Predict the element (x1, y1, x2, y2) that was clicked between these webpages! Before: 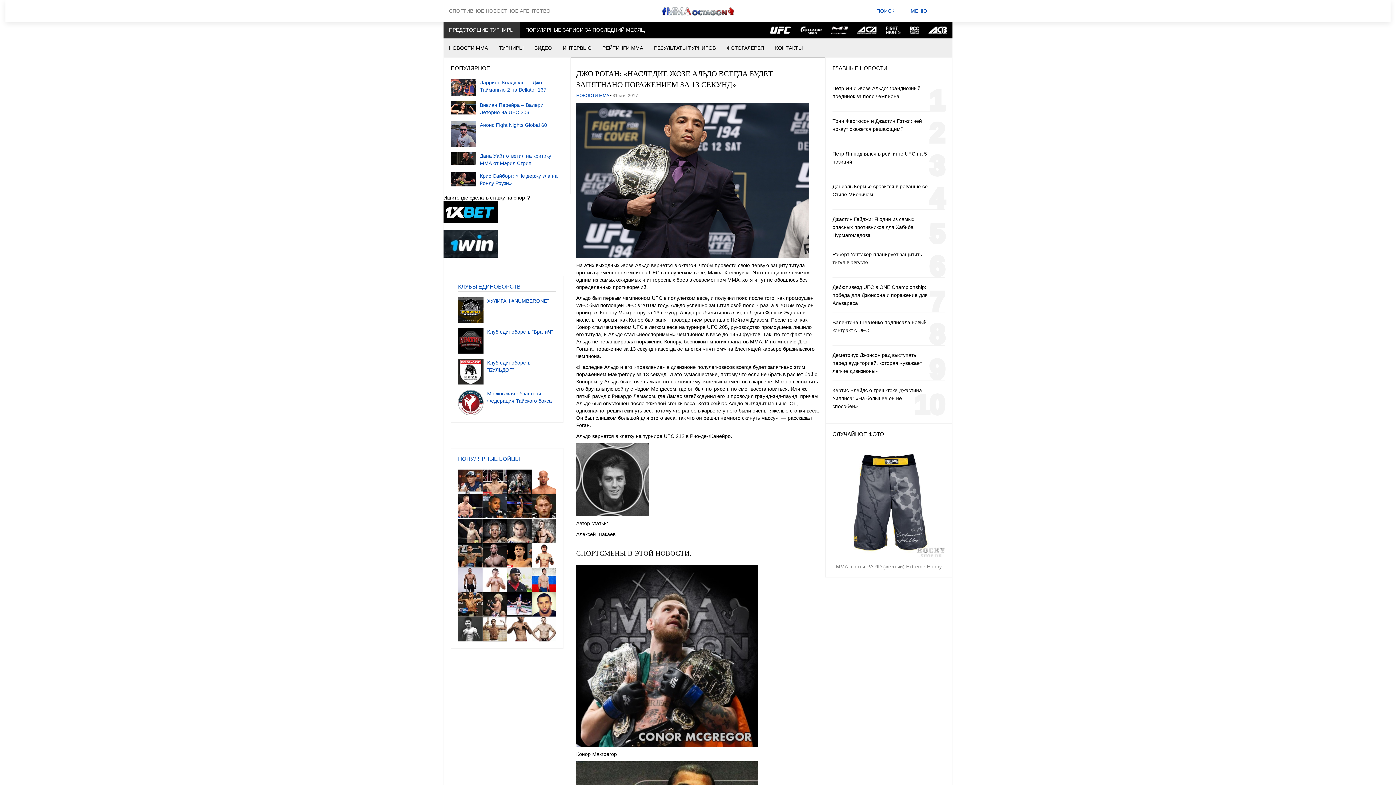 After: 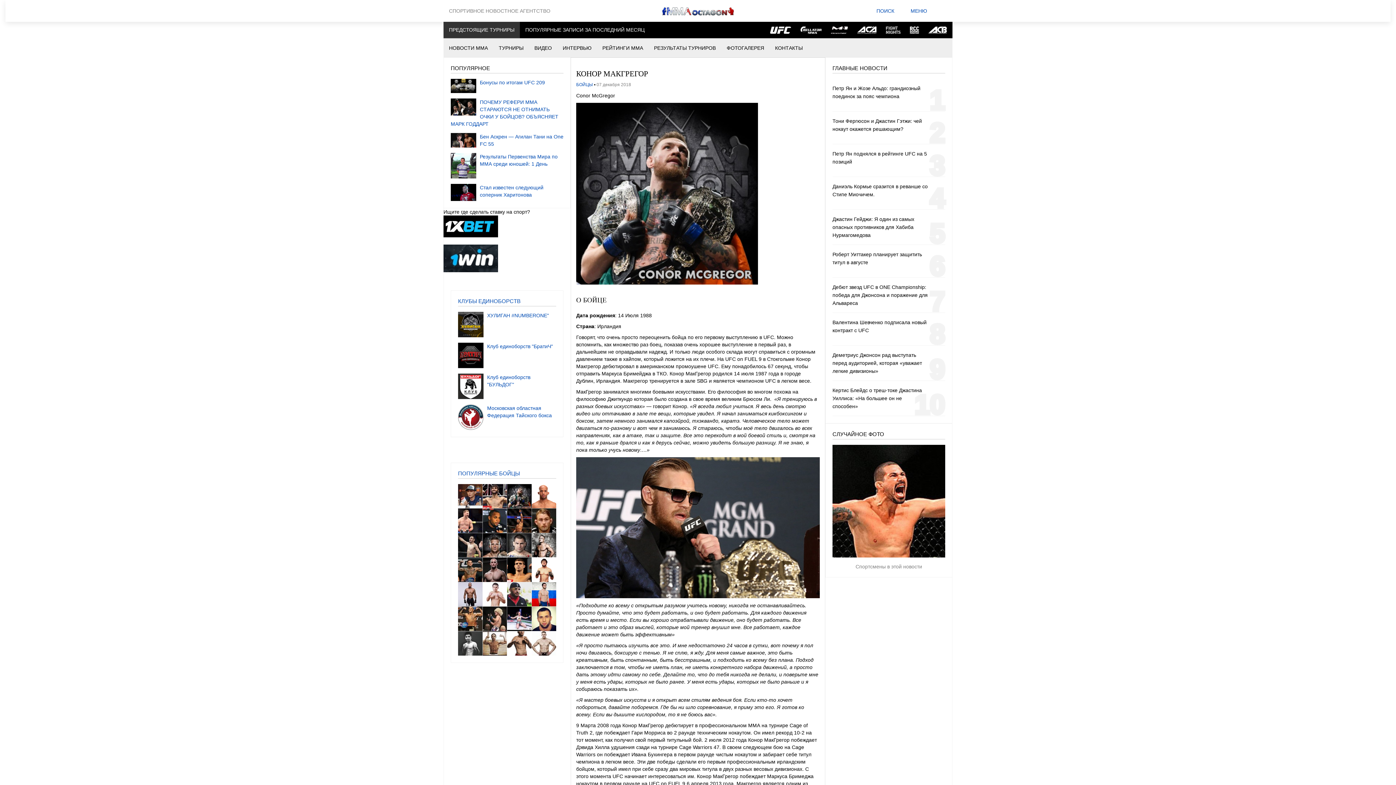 Action: bbox: (507, 469, 531, 494)